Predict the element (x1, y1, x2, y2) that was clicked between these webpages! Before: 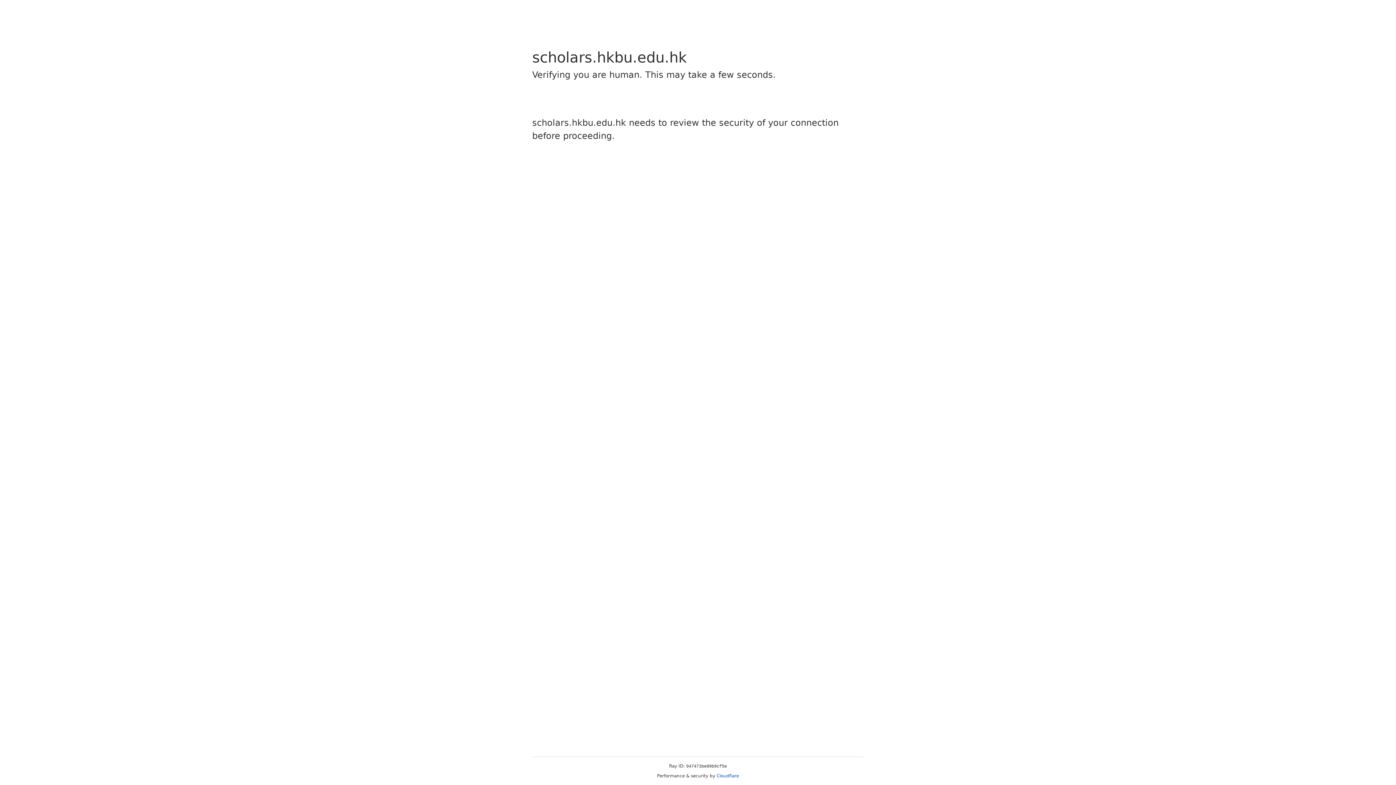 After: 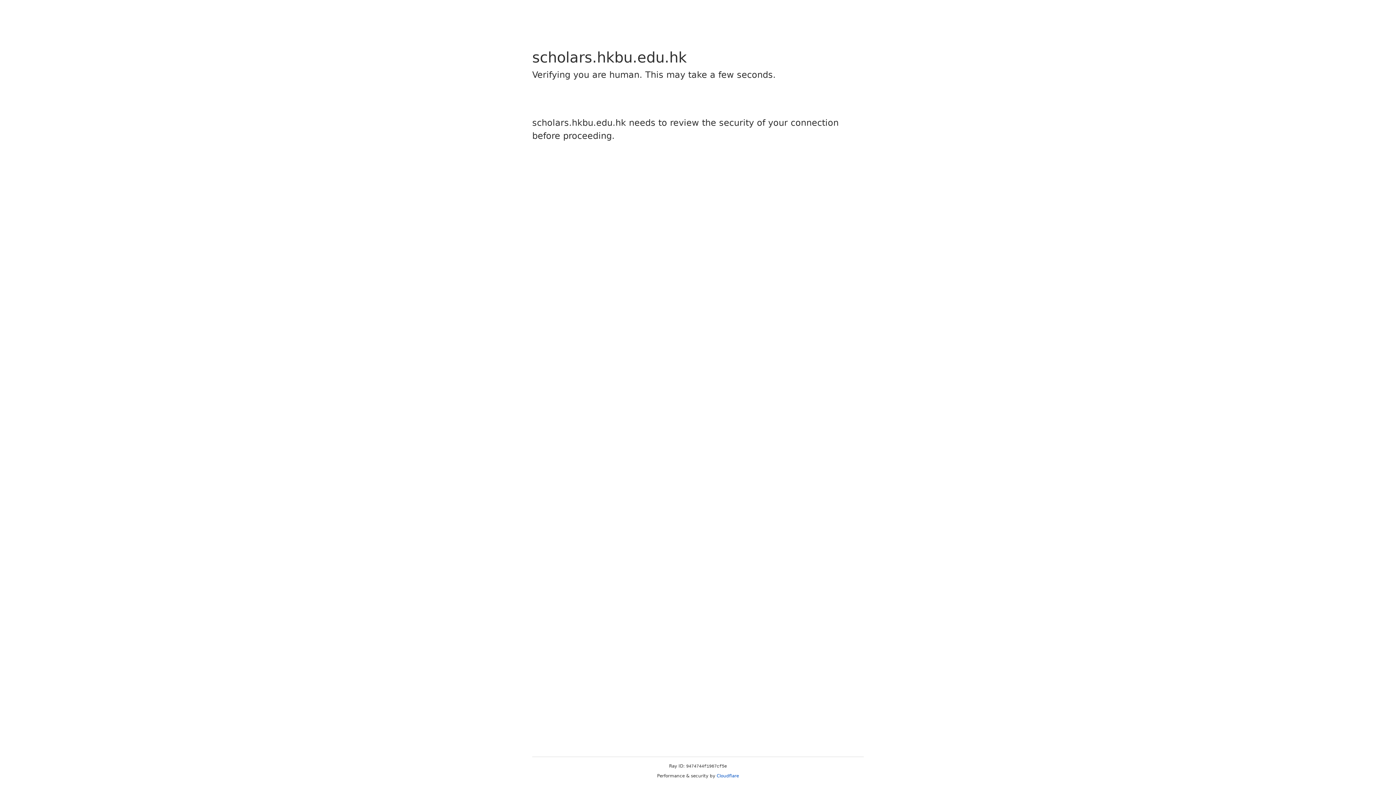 Action: label: Cloudflare bbox: (716, 773, 739, 778)